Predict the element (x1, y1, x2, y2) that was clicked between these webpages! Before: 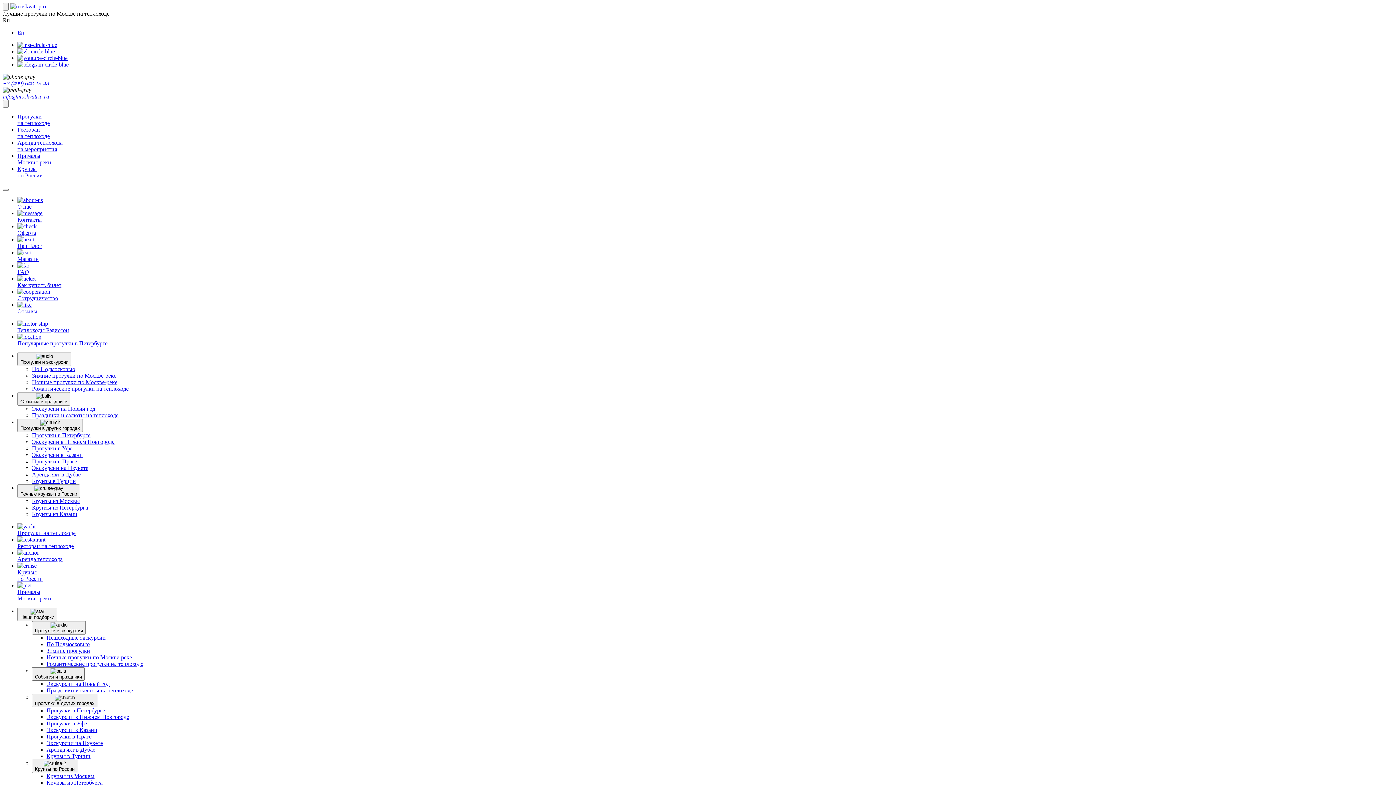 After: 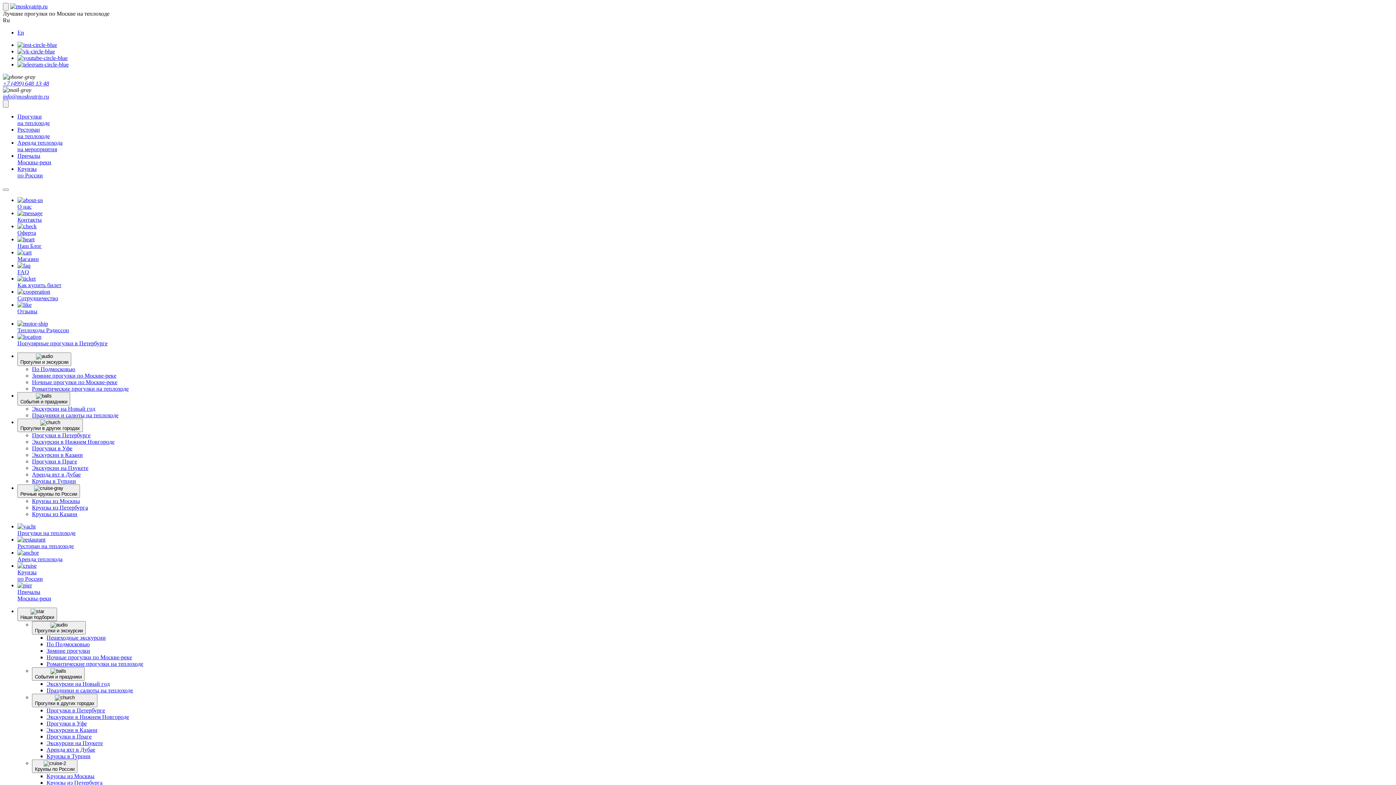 Action: bbox: (32, 478, 76, 484) label: Круизы в Турции